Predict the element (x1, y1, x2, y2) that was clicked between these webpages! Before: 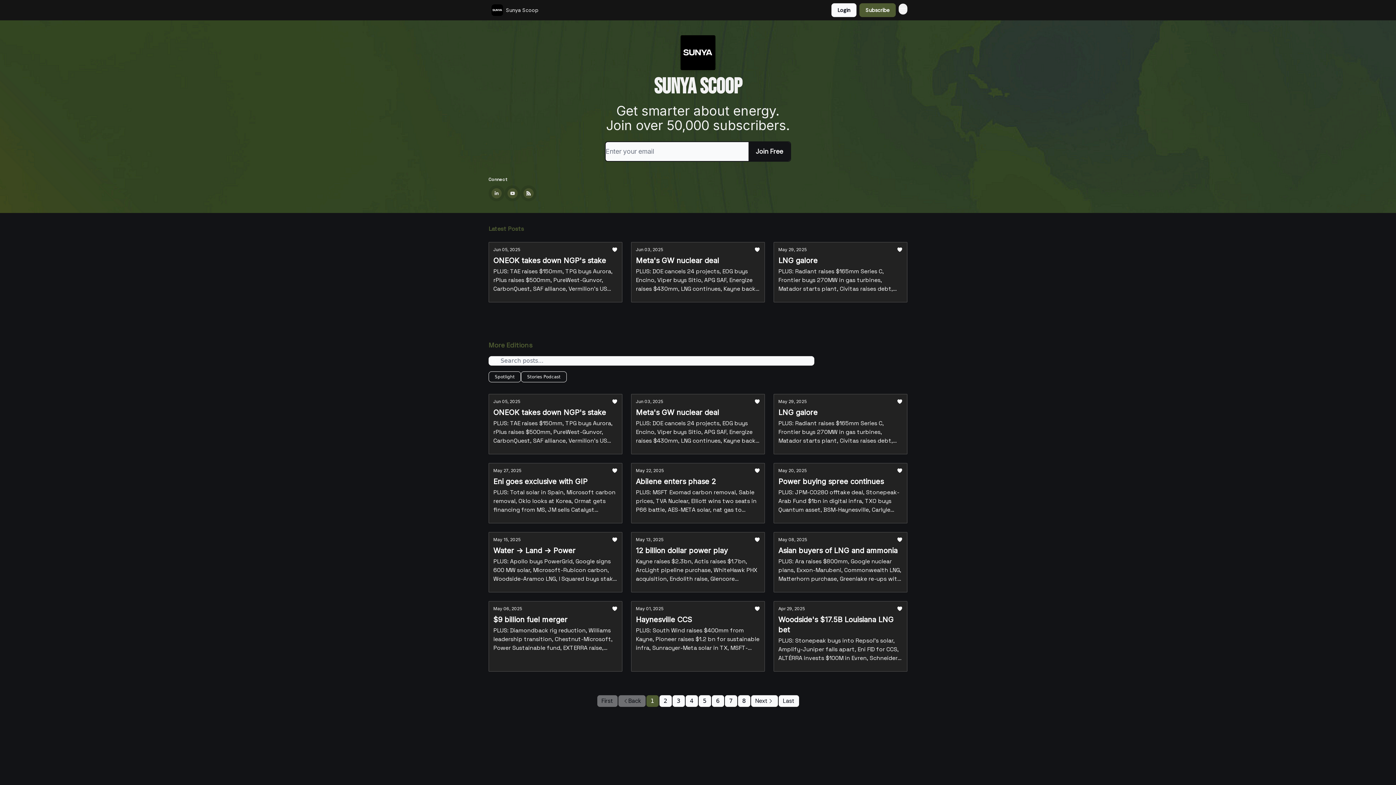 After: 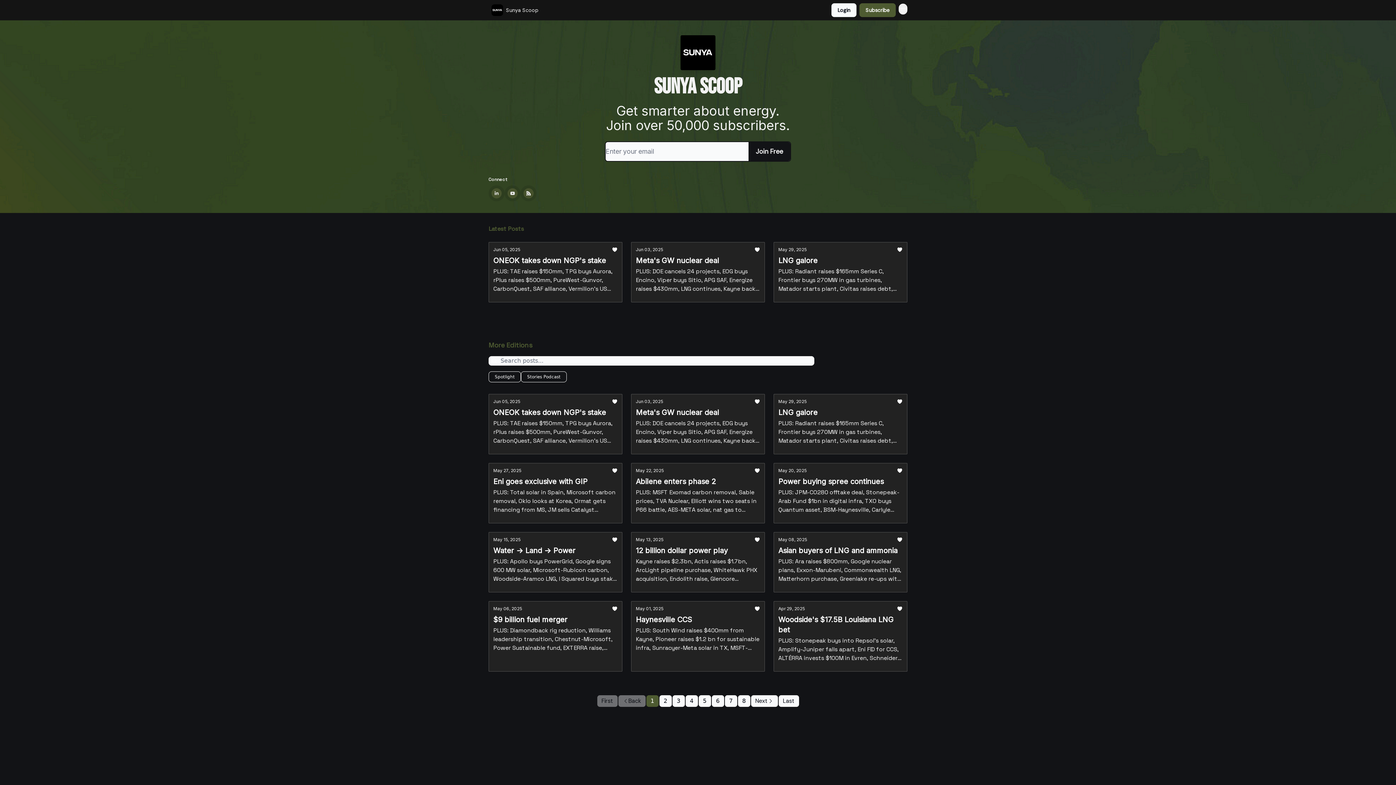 Action: bbox: (792, 4, 828, 16) label: Have a Scoop?